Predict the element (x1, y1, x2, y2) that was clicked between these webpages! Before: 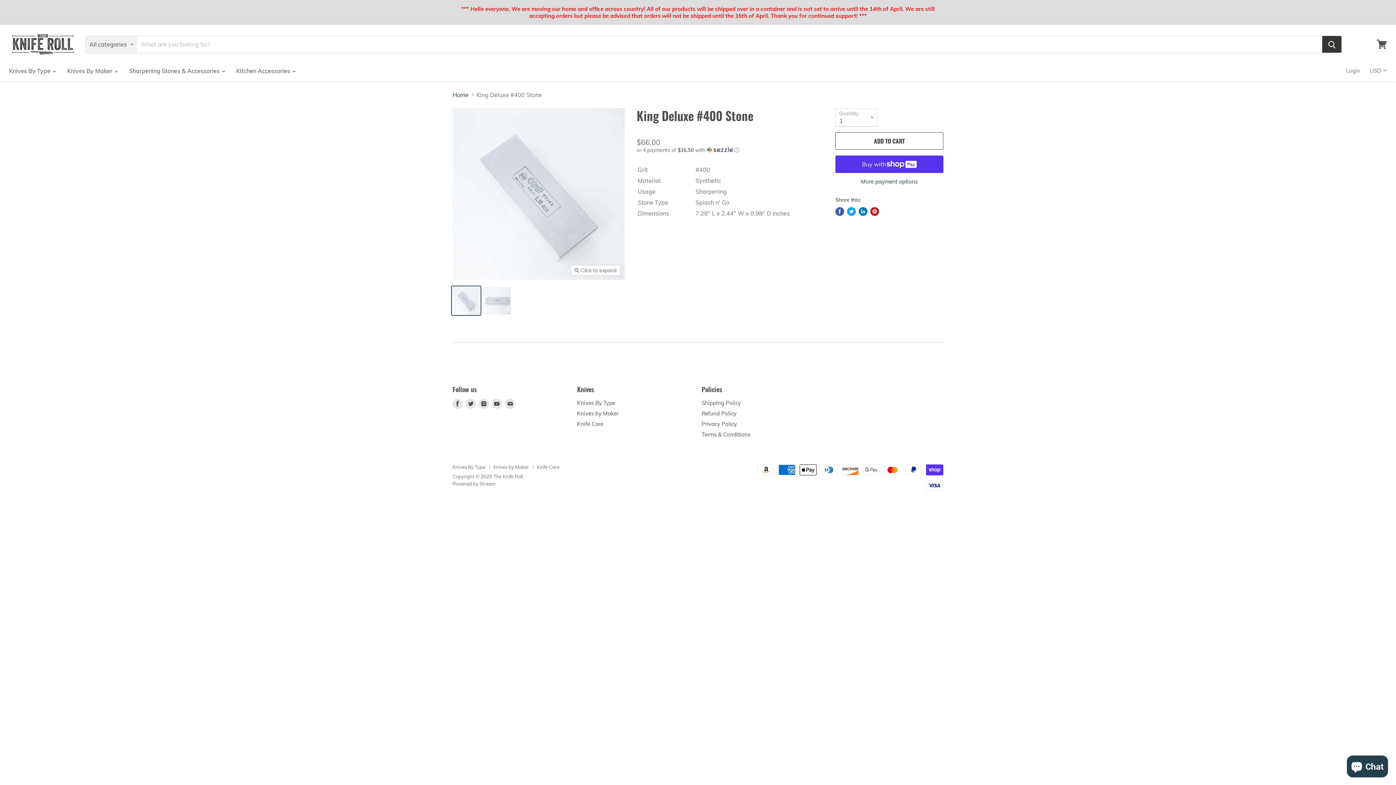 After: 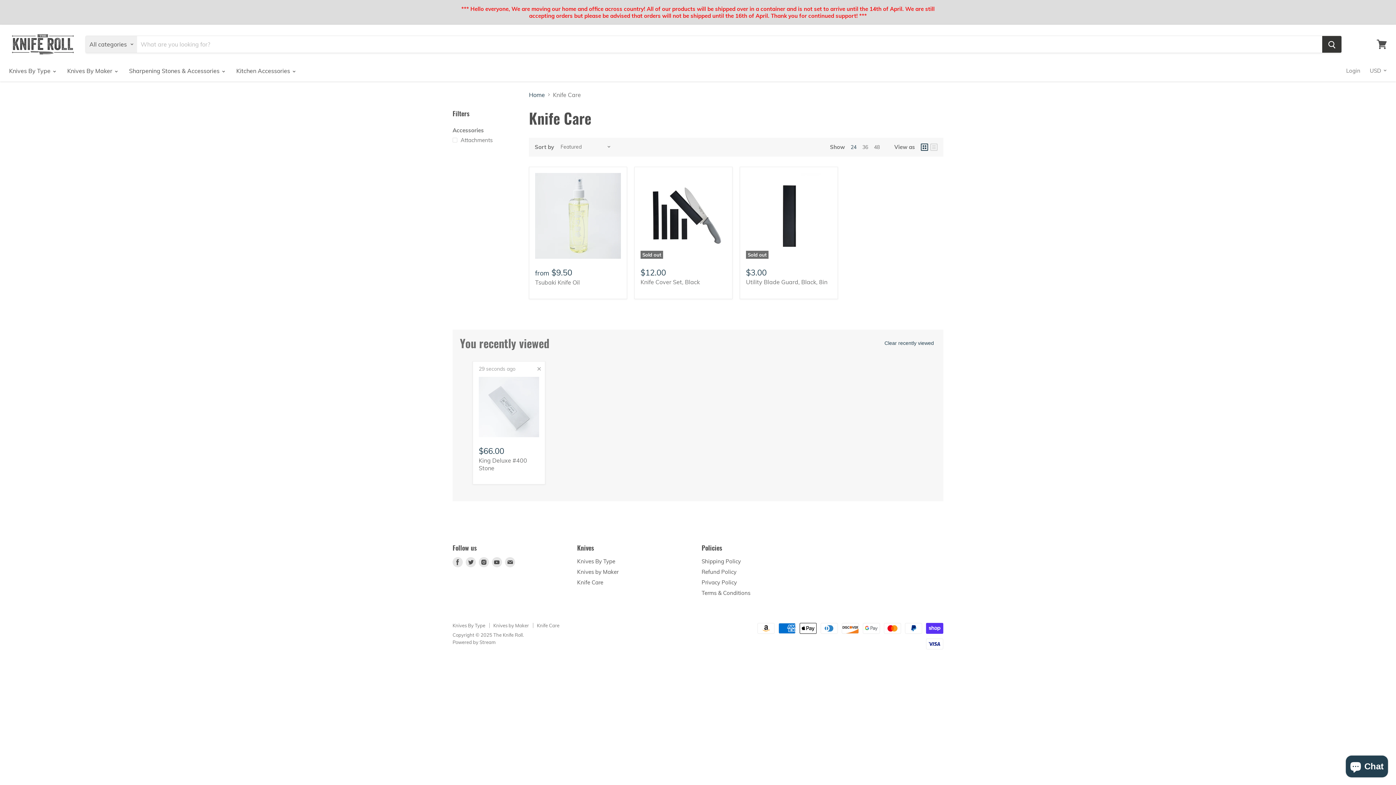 Action: bbox: (537, 464, 559, 470) label: Knife Care